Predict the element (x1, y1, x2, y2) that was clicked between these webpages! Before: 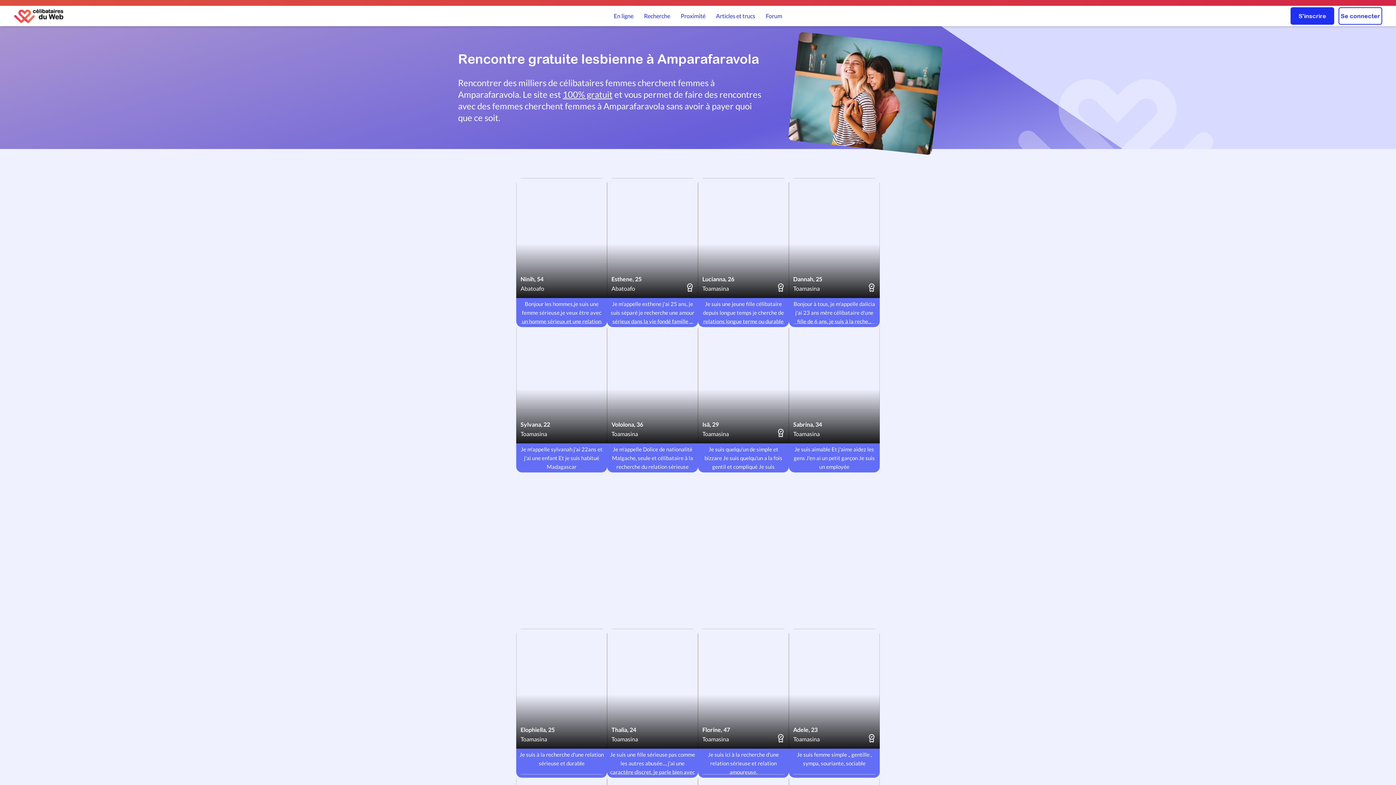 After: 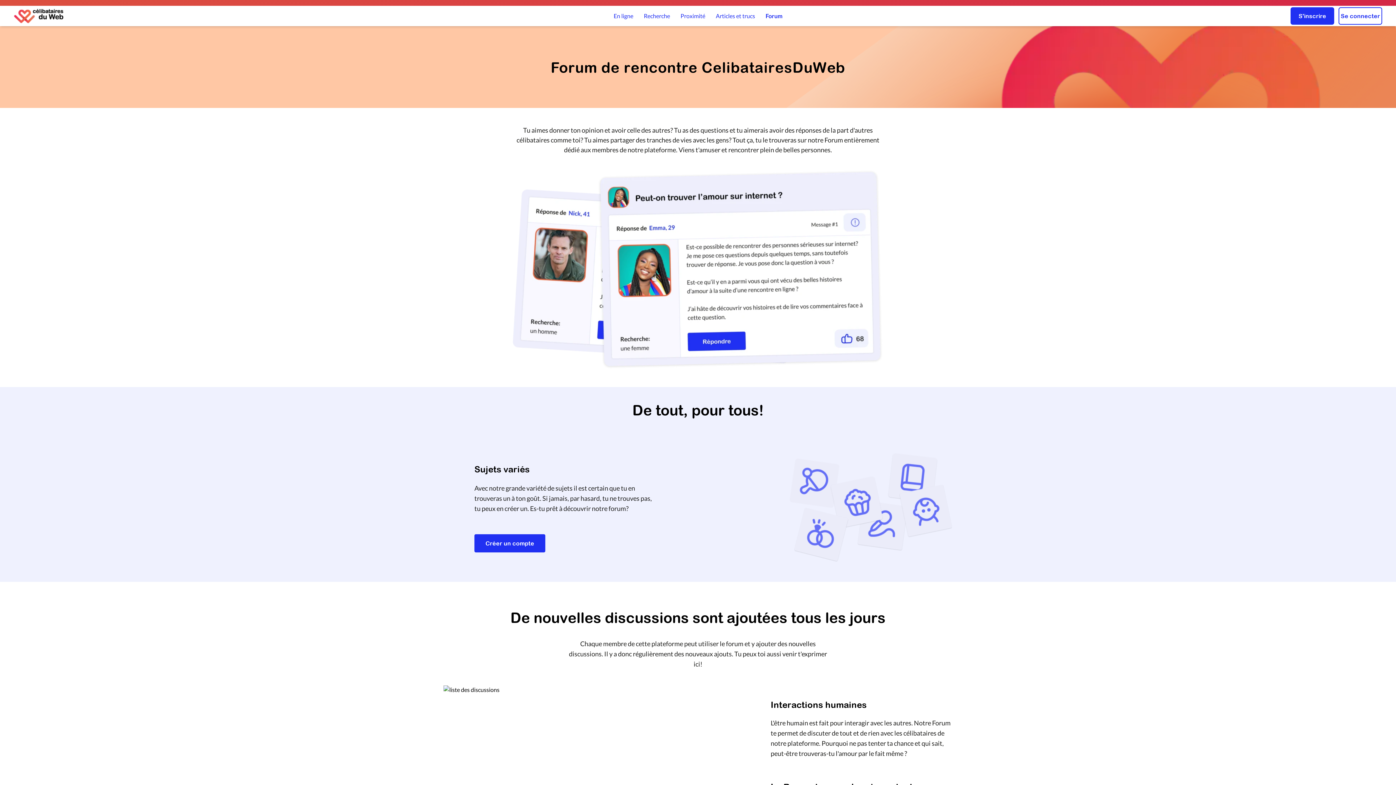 Action: bbox: (766, 11, 782, 20) label: Forum